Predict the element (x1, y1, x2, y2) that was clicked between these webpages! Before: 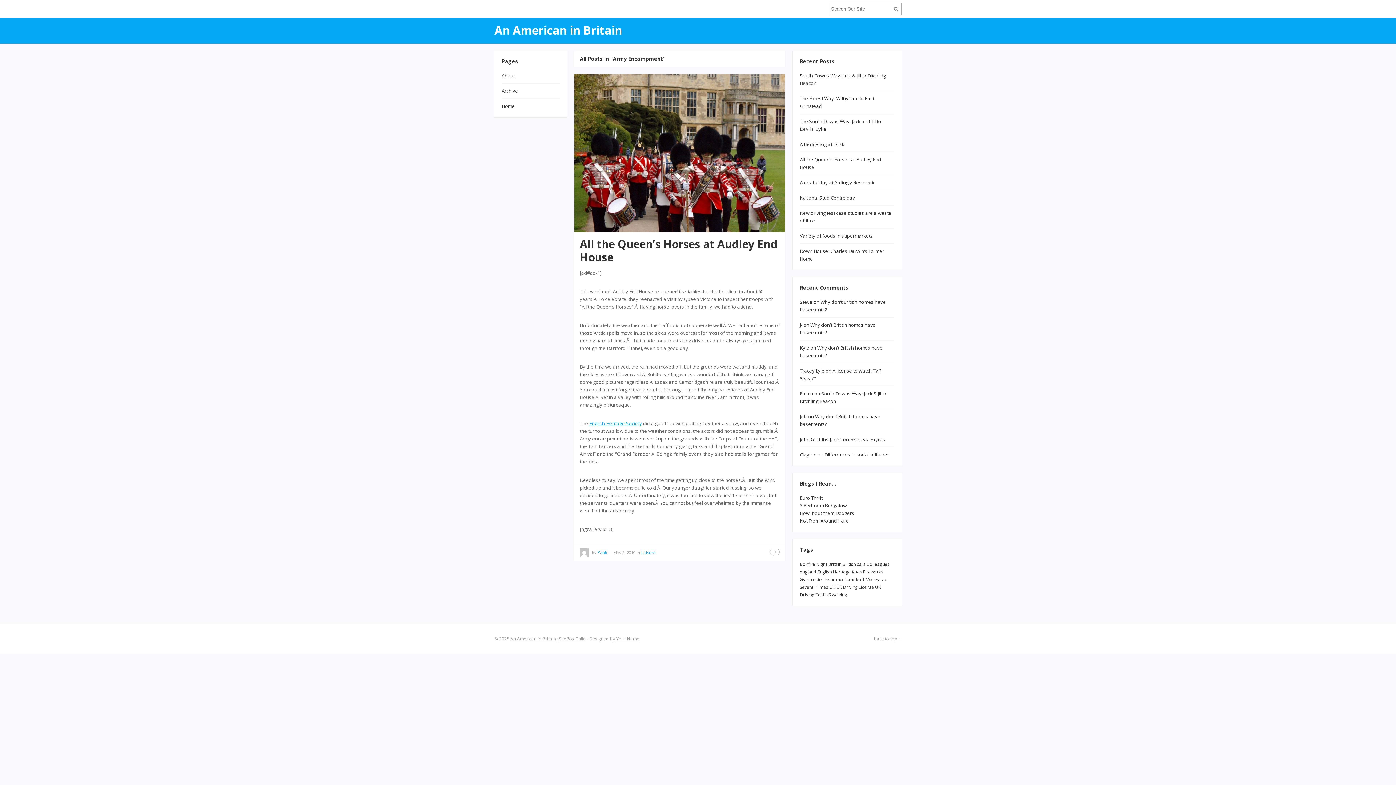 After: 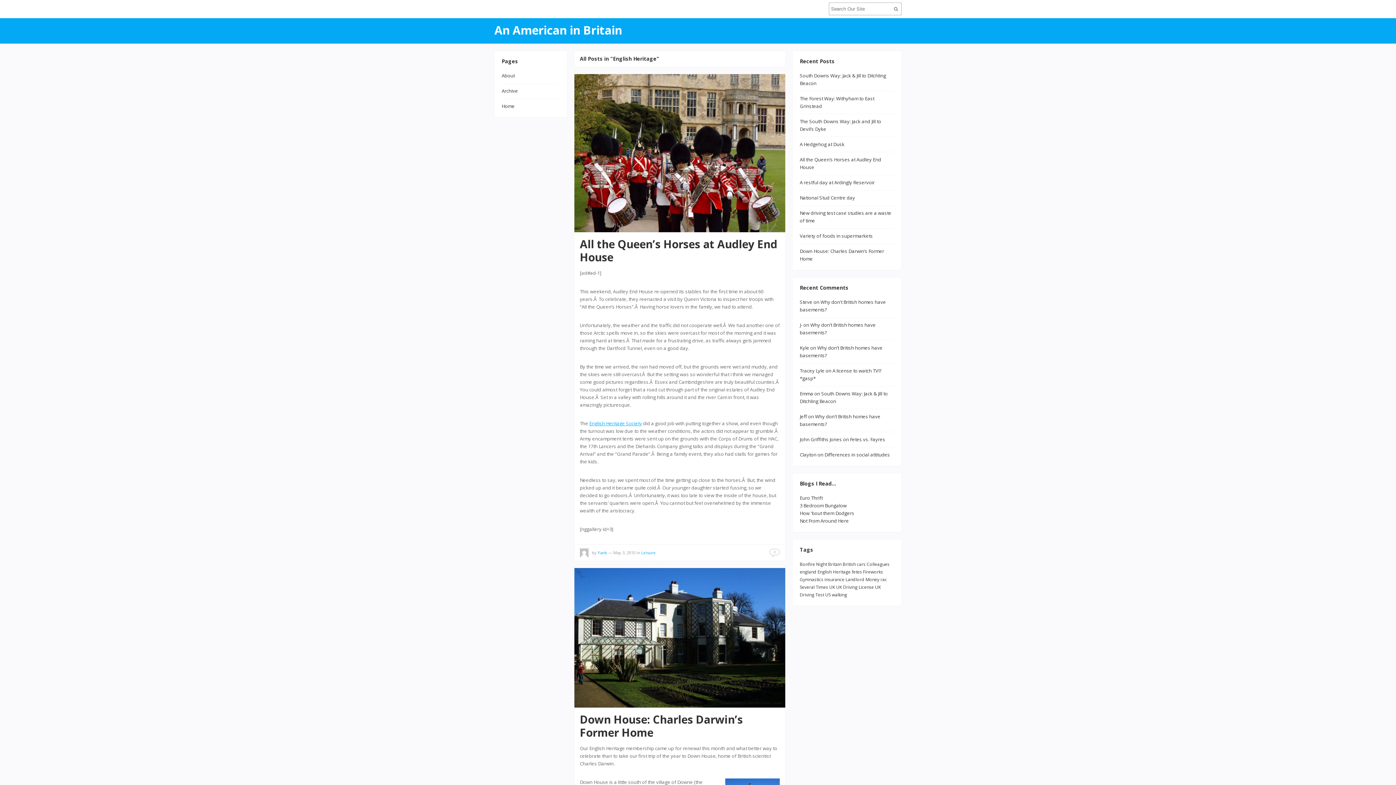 Action: label: English Heritage bbox: (817, 569, 850, 575)